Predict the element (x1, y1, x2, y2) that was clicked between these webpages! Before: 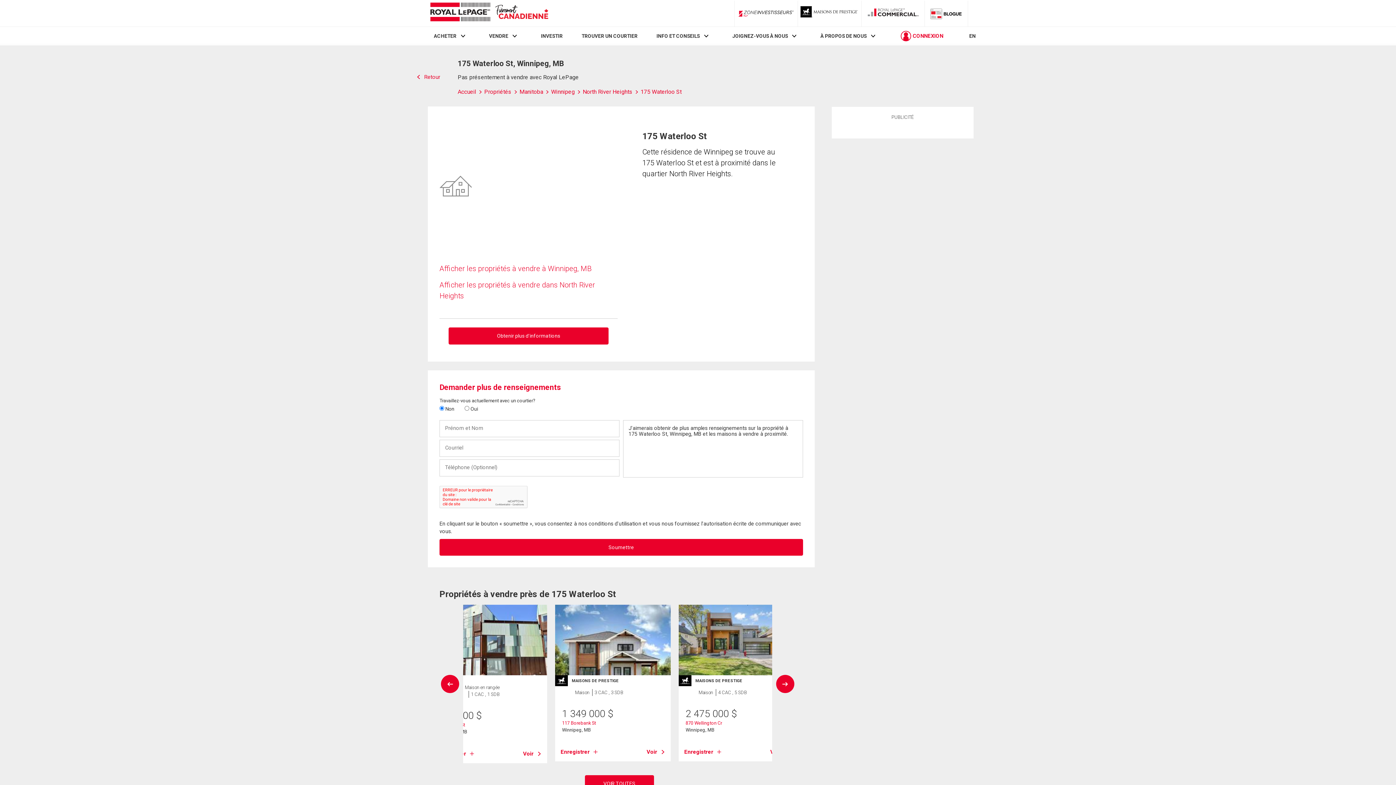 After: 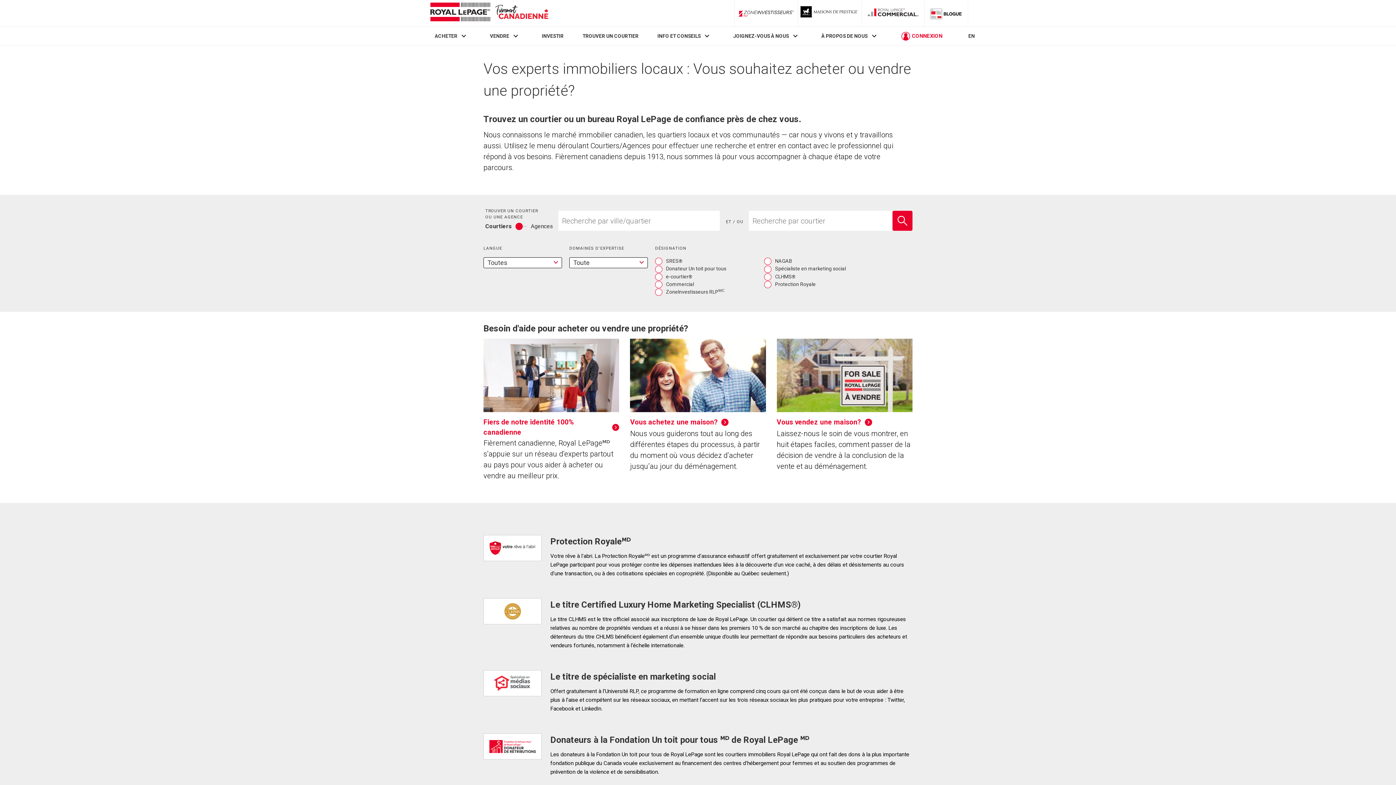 Action: label: TROUVER UN COURTIER bbox: (581, 33, 637, 39)